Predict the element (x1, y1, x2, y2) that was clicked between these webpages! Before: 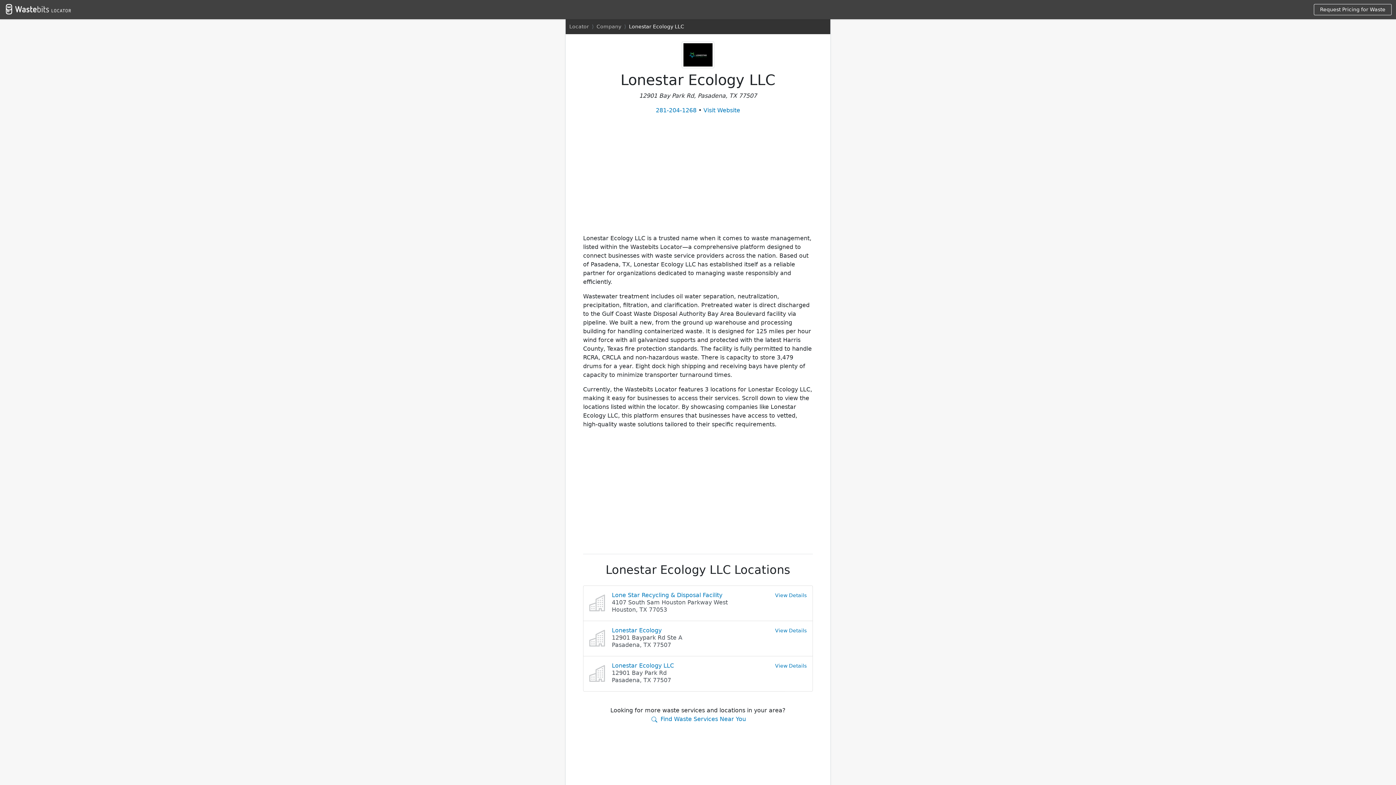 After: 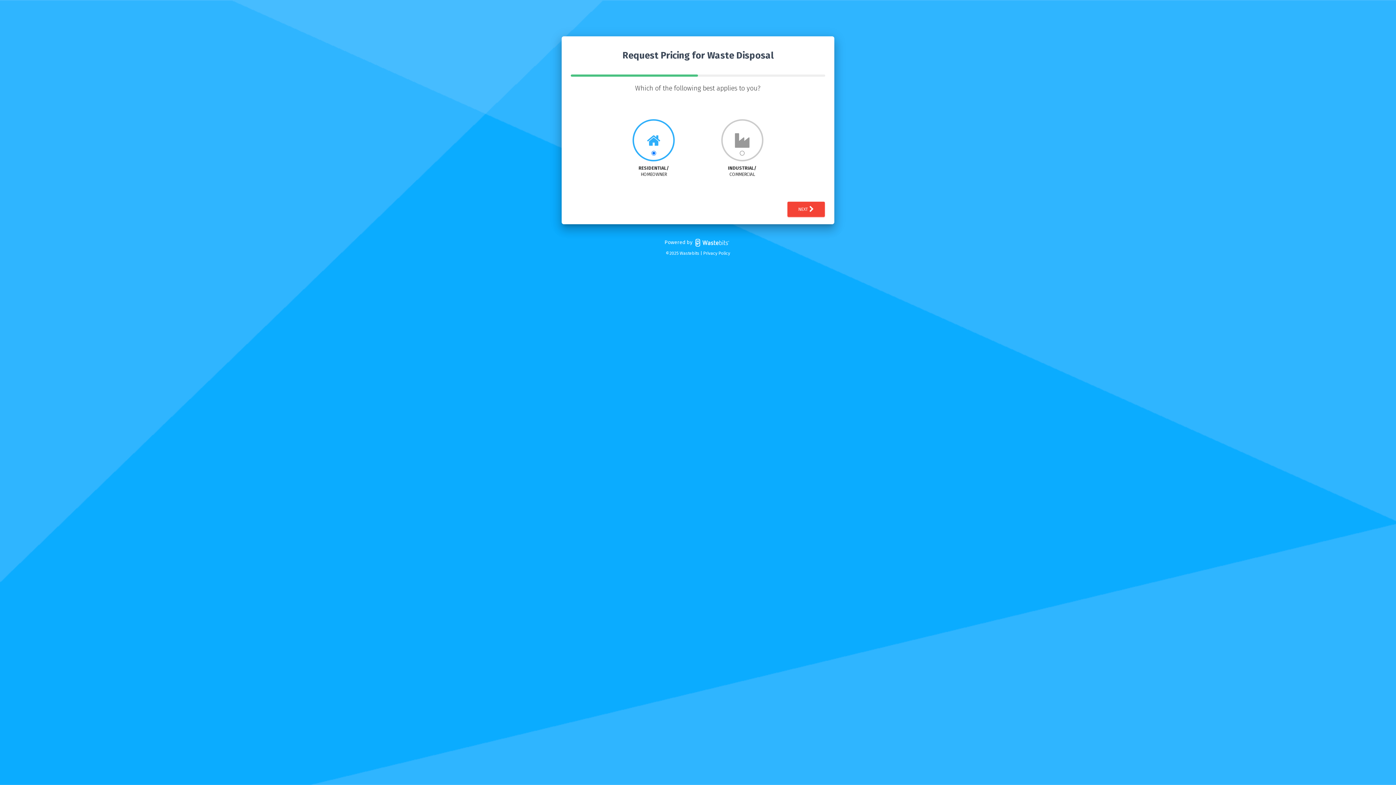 Action: label: Request Pricing for Waste bbox: (1314, 4, 1392, 15)